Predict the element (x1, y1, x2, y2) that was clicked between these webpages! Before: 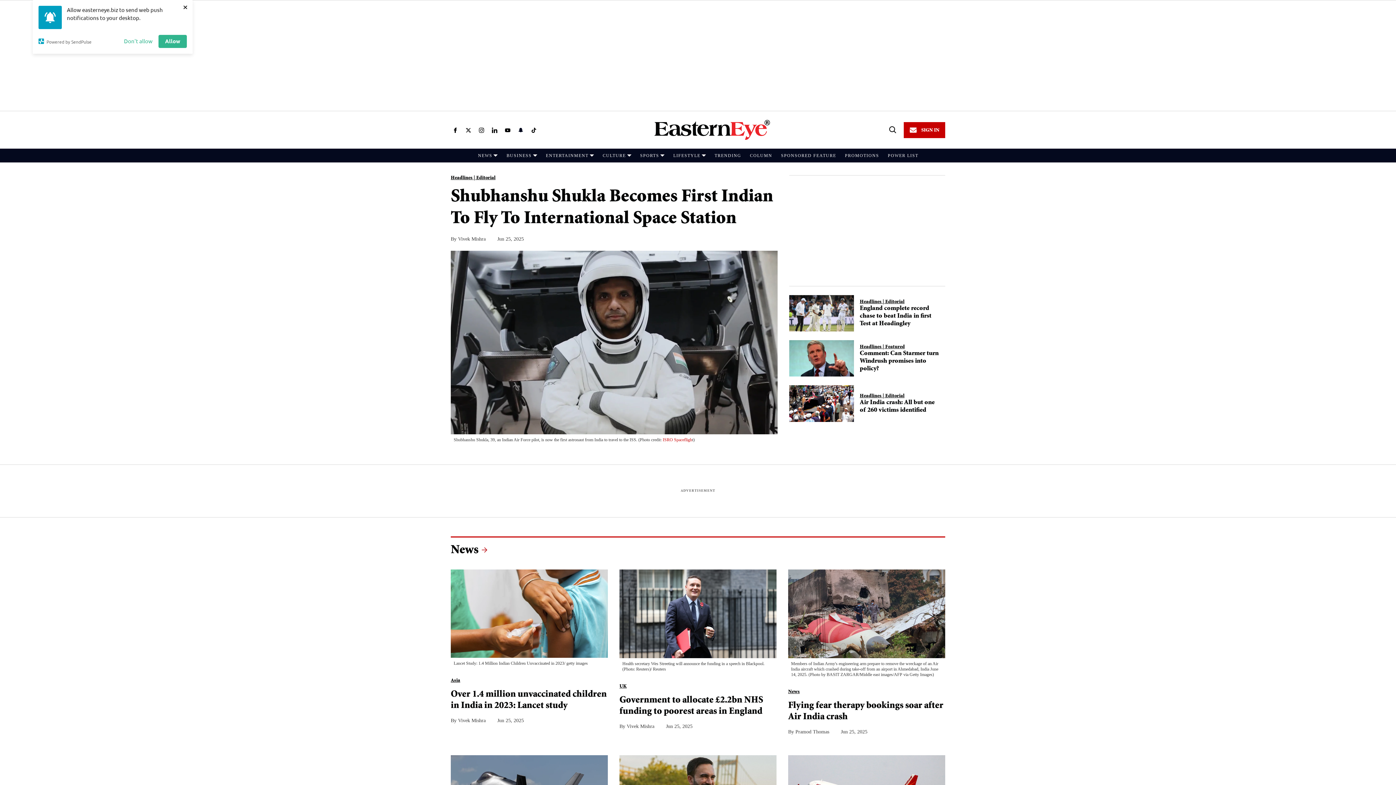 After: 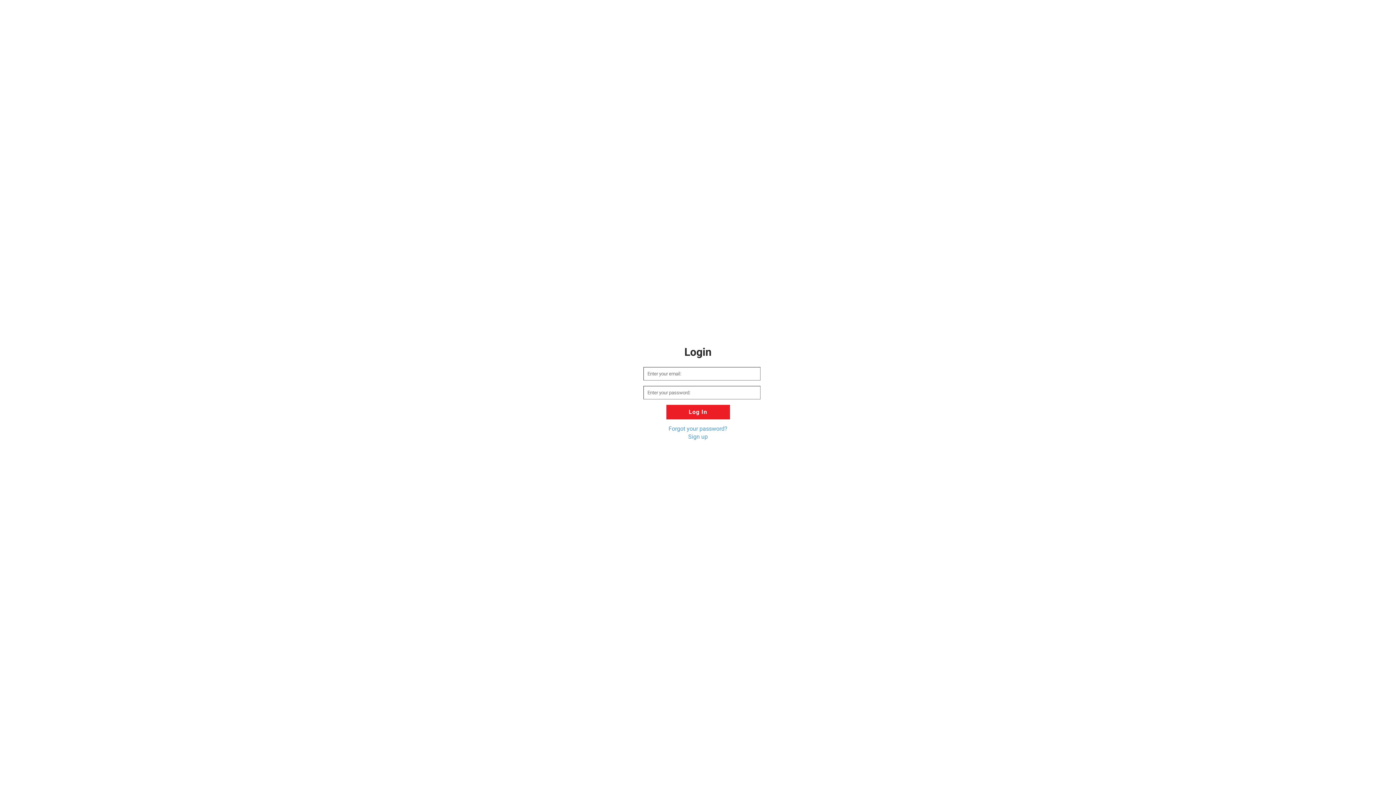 Action: bbox: (904, 122, 945, 138) label: SIGN IN